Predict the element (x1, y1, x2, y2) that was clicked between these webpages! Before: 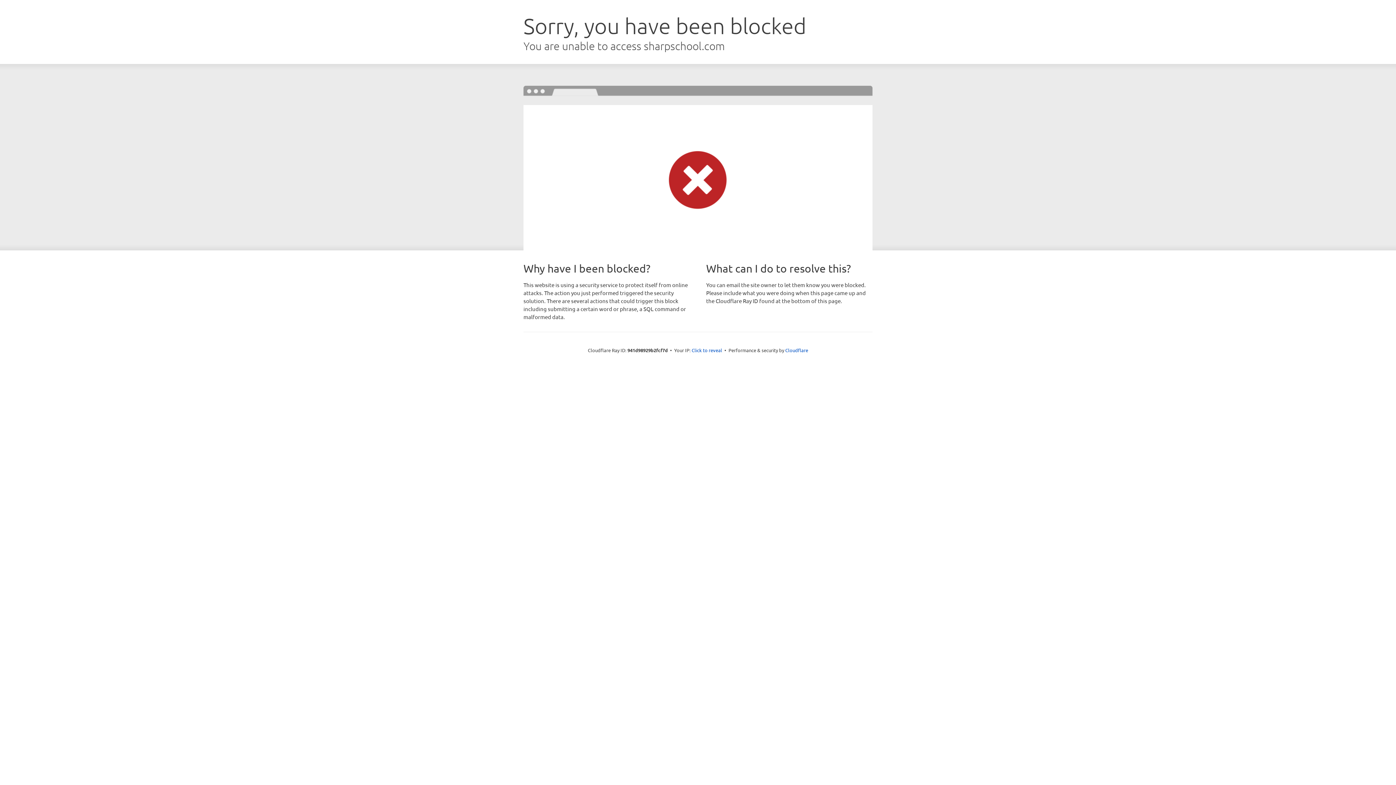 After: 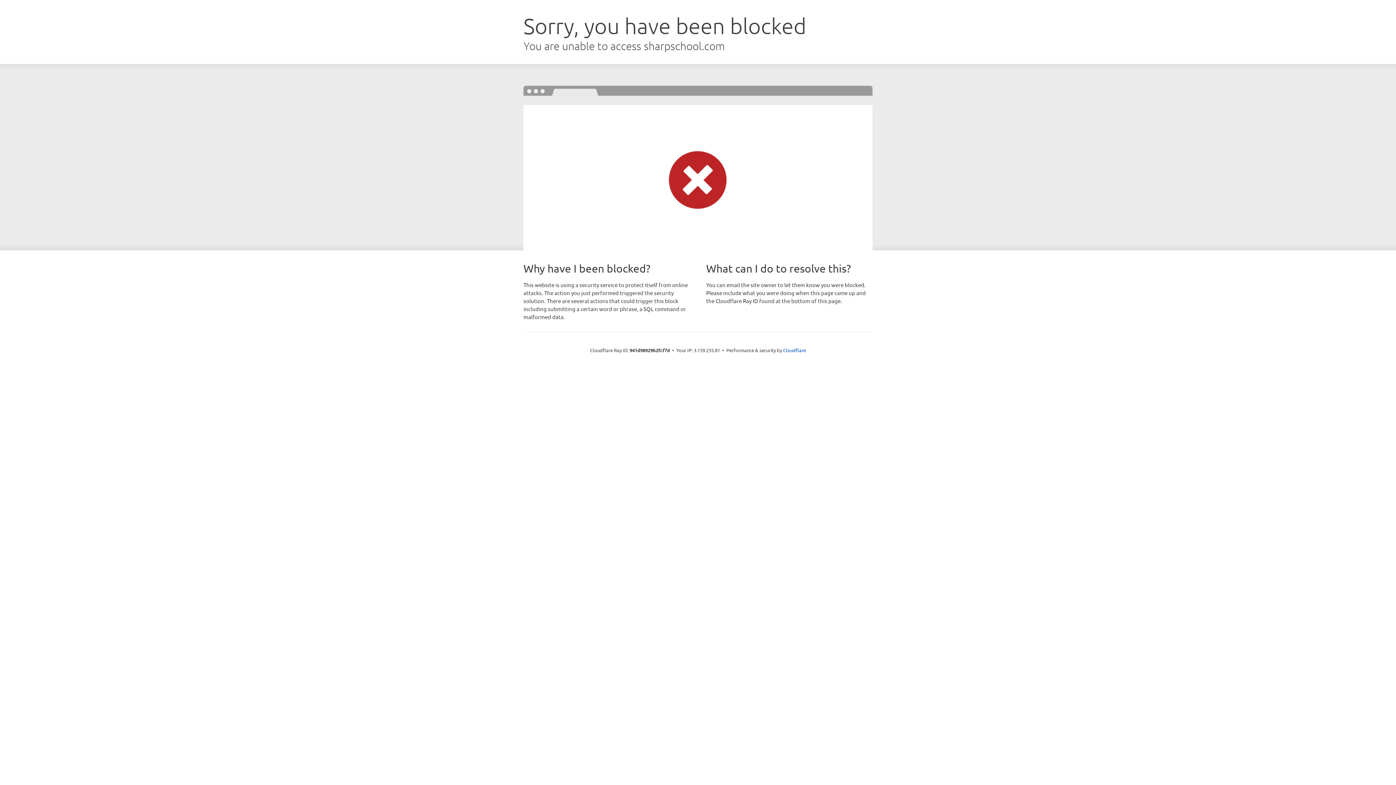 Action: bbox: (691, 346, 722, 353) label: Click to reveal